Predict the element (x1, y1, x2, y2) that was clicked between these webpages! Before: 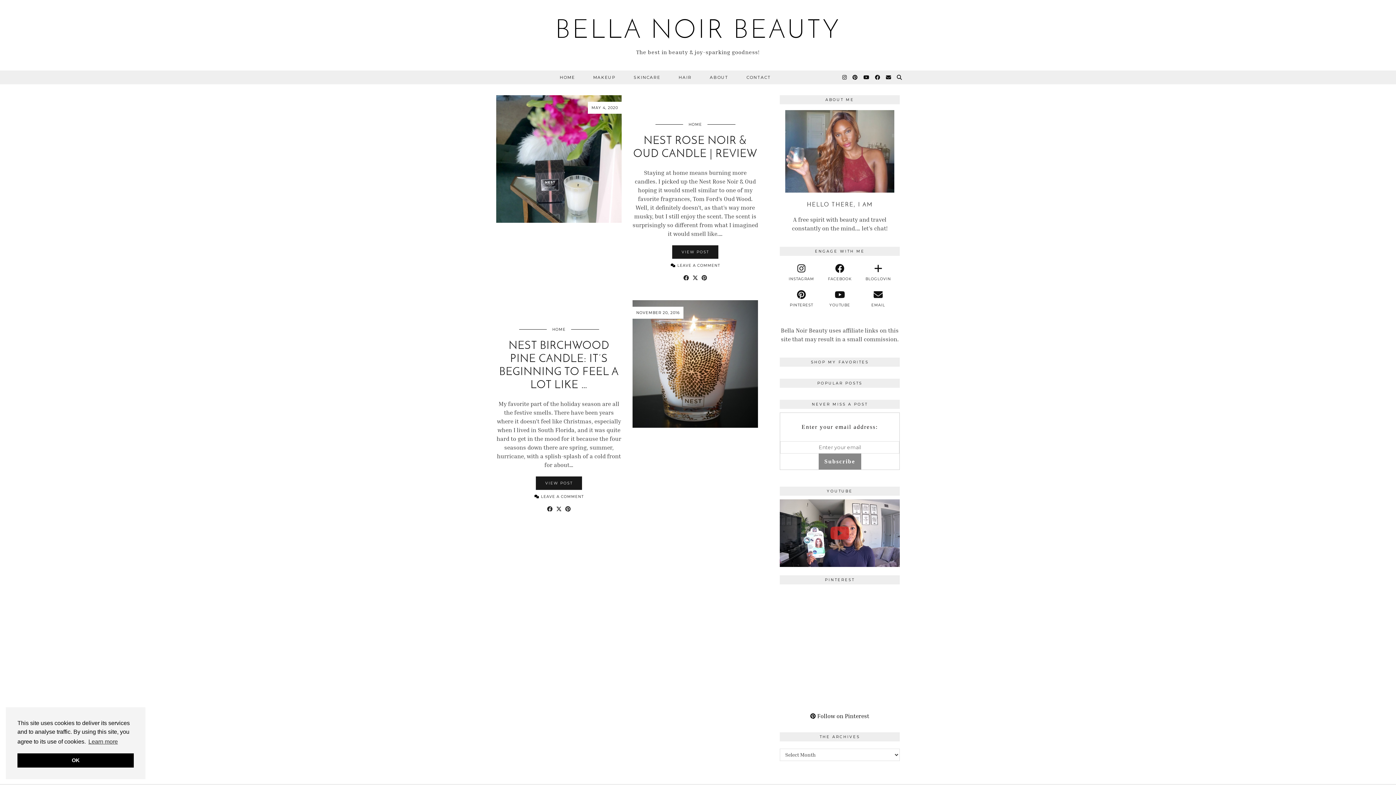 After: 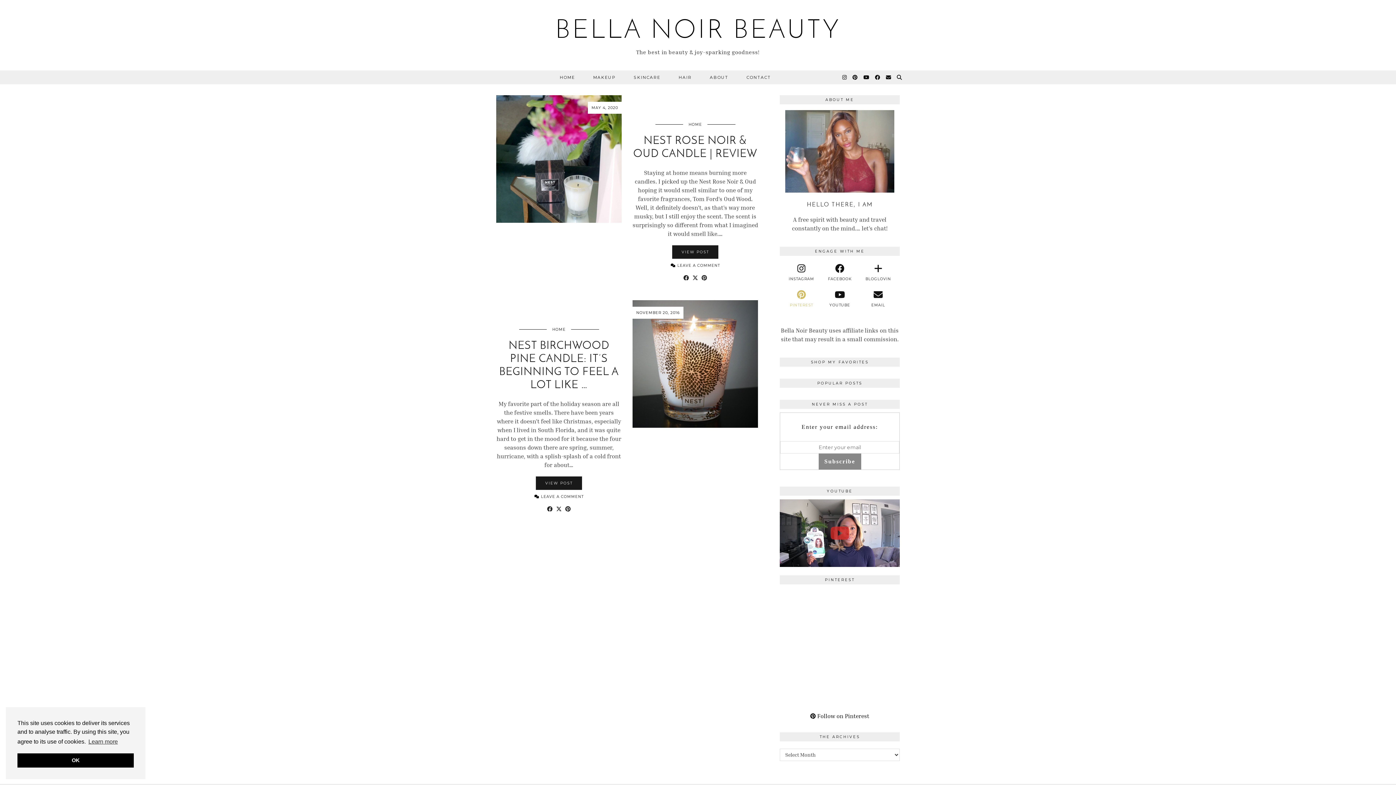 Action: bbox: (782, 289, 820, 308) label: pinterest